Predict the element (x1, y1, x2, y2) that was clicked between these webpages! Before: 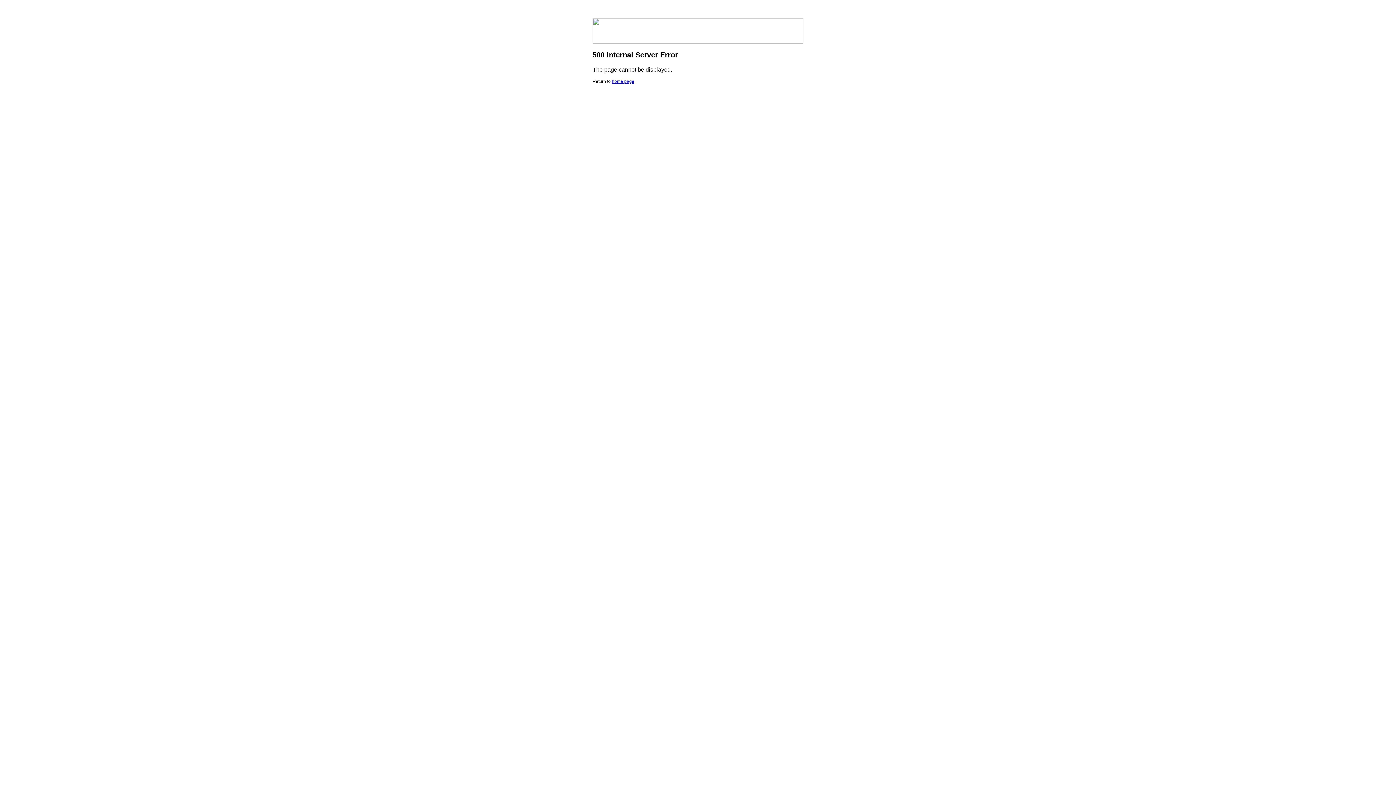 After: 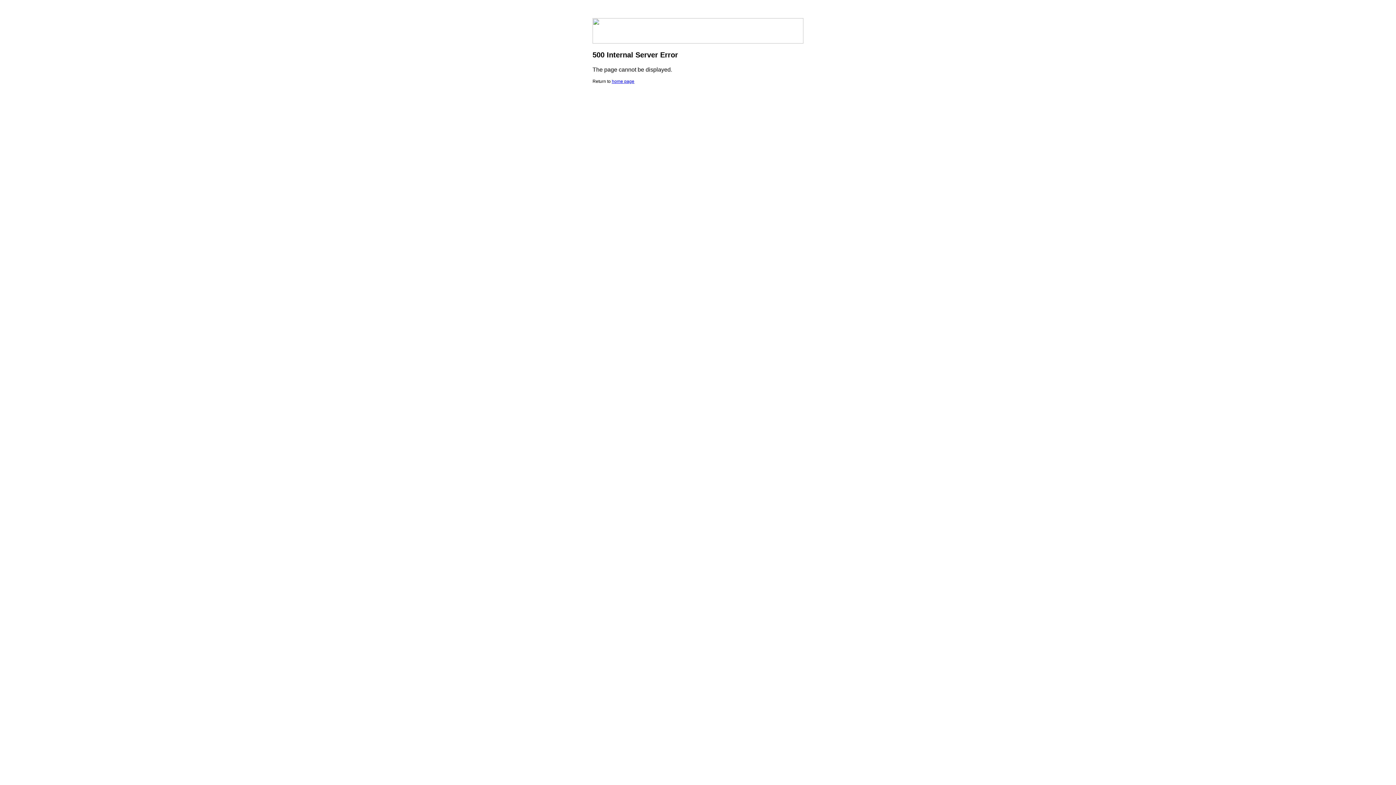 Action: bbox: (612, 78, 634, 84) label: home page